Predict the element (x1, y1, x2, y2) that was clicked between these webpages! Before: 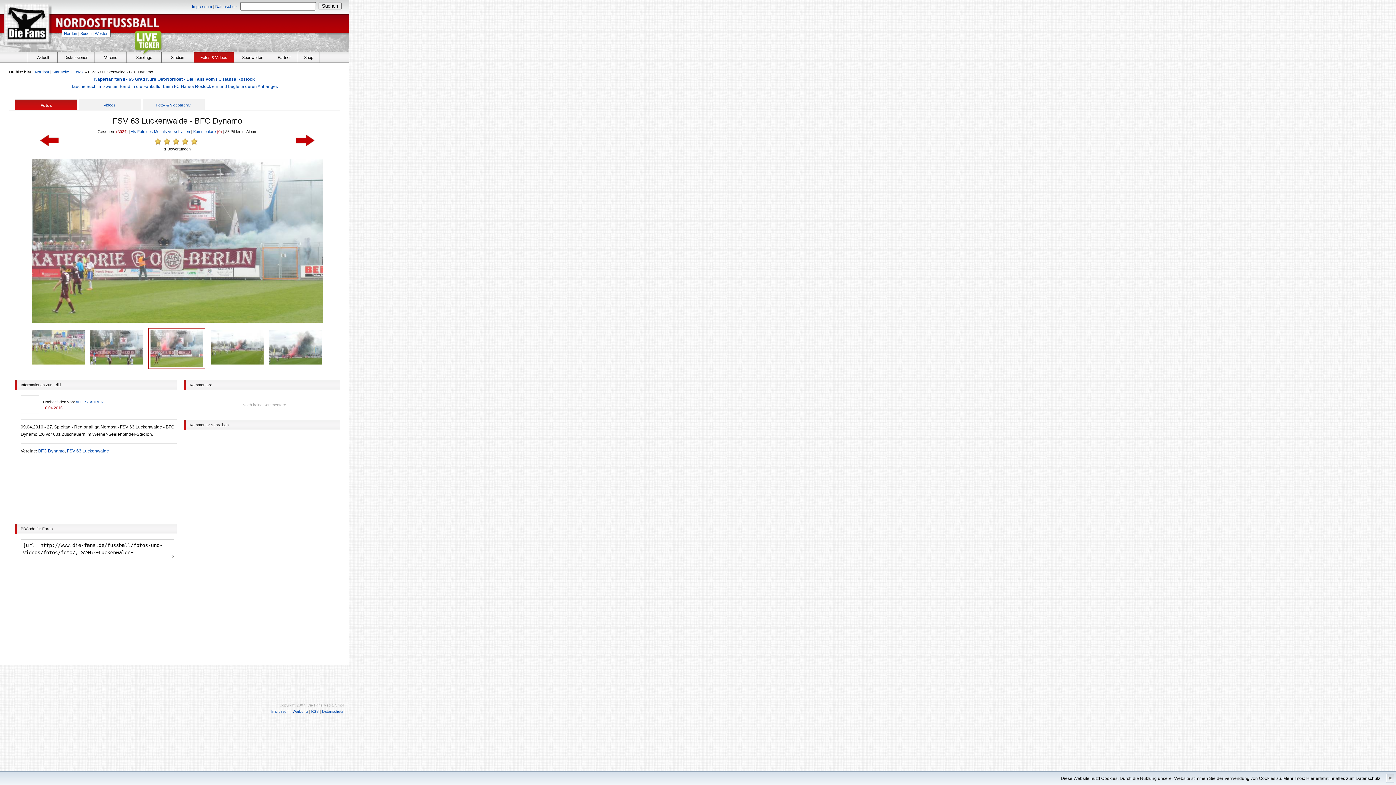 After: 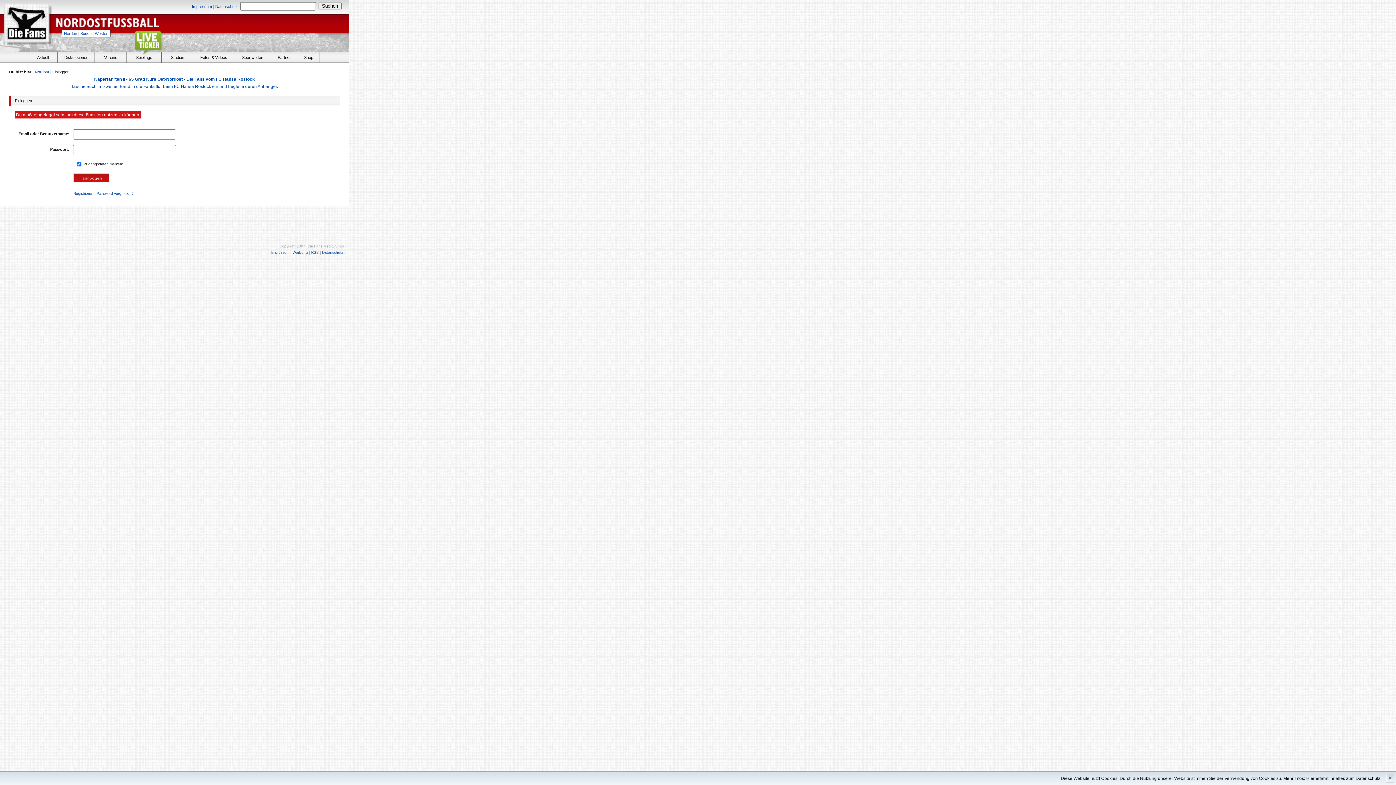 Action: bbox: (130, 129, 190, 133) label: Als Foto des Monats vorschlagen